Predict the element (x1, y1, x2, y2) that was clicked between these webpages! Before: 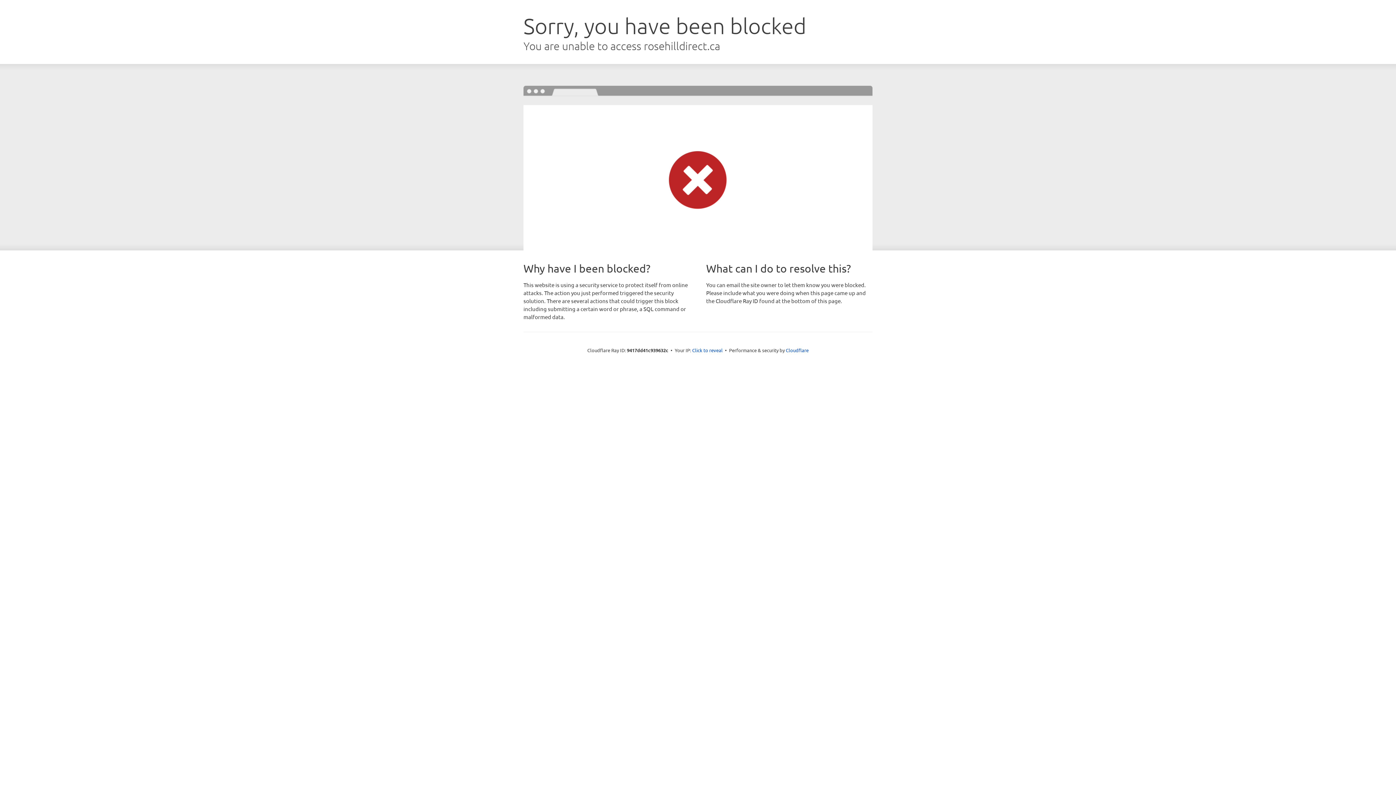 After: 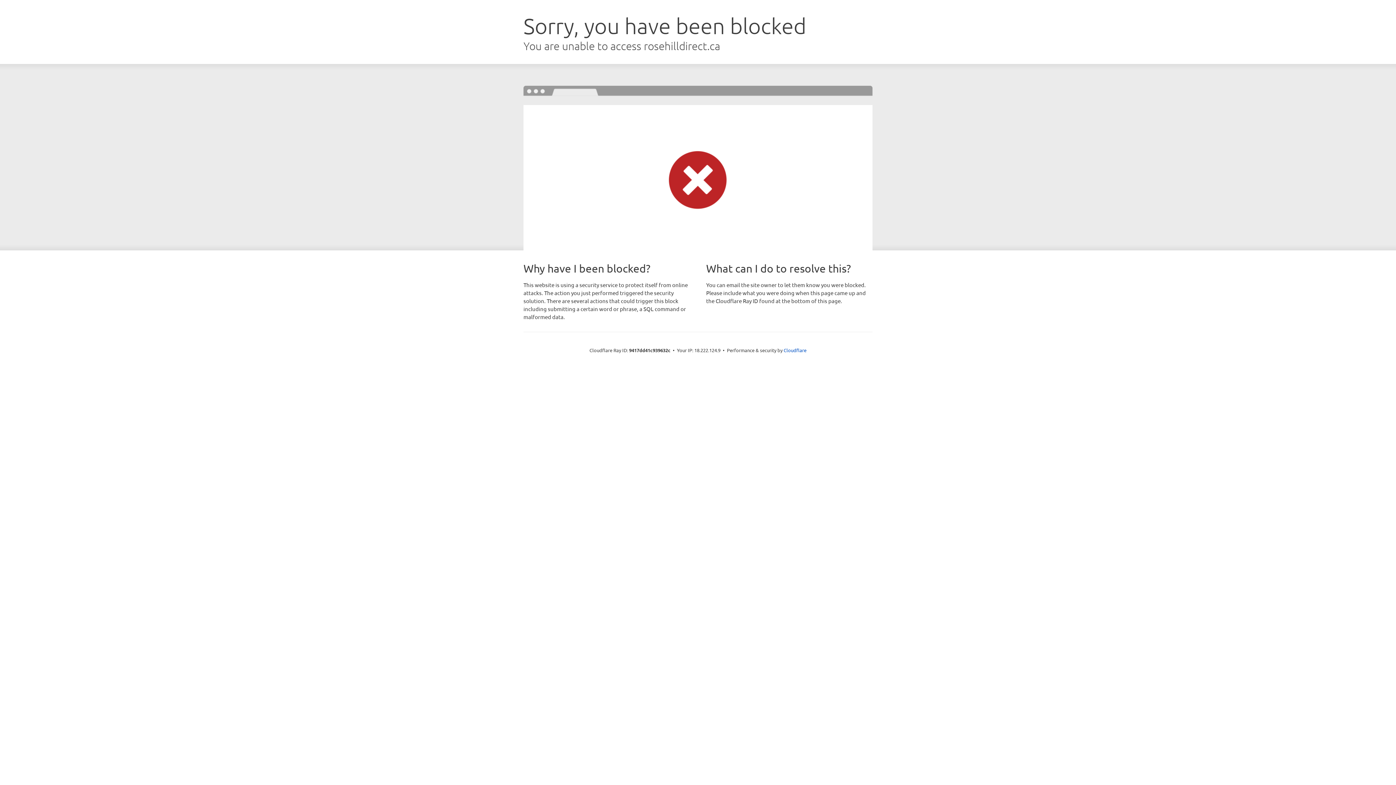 Action: bbox: (692, 346, 722, 353) label: Click to reveal